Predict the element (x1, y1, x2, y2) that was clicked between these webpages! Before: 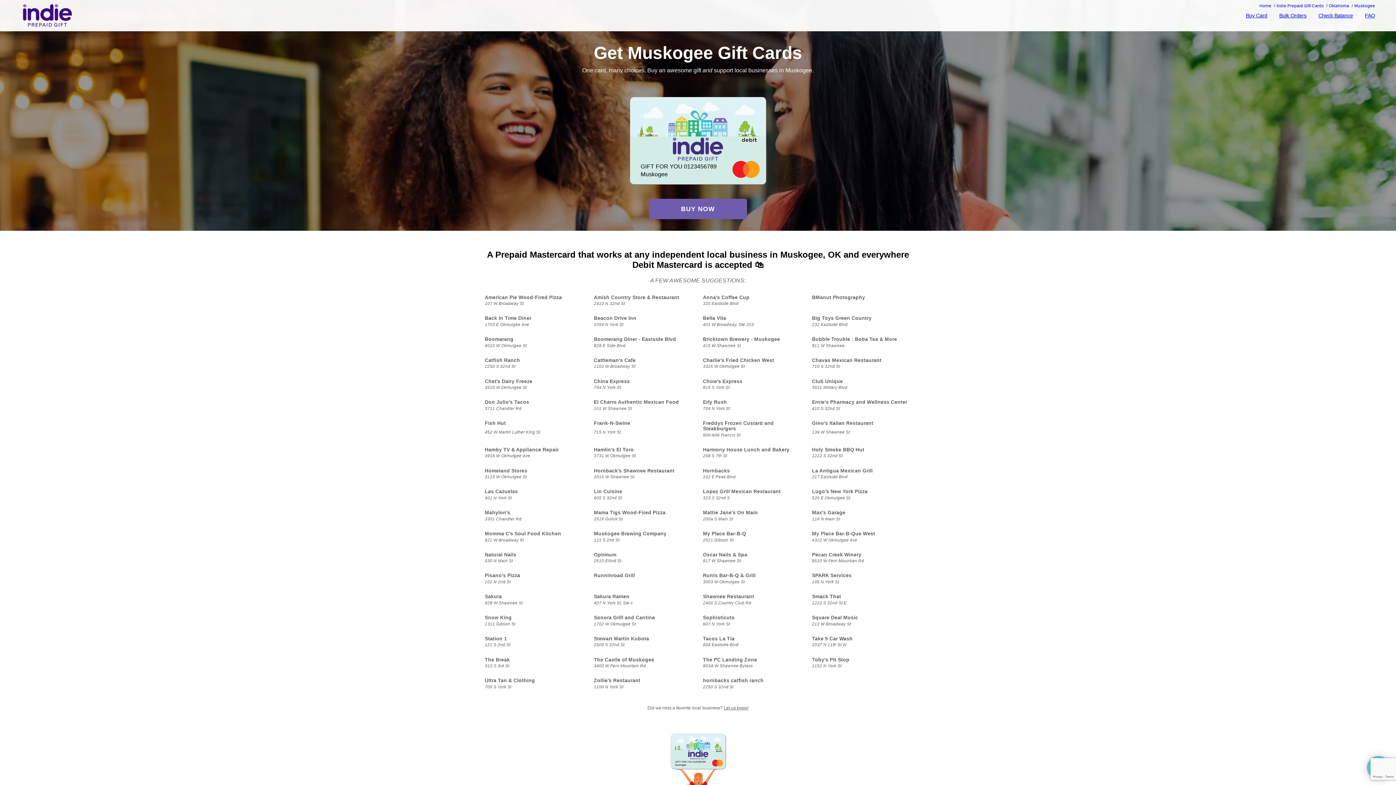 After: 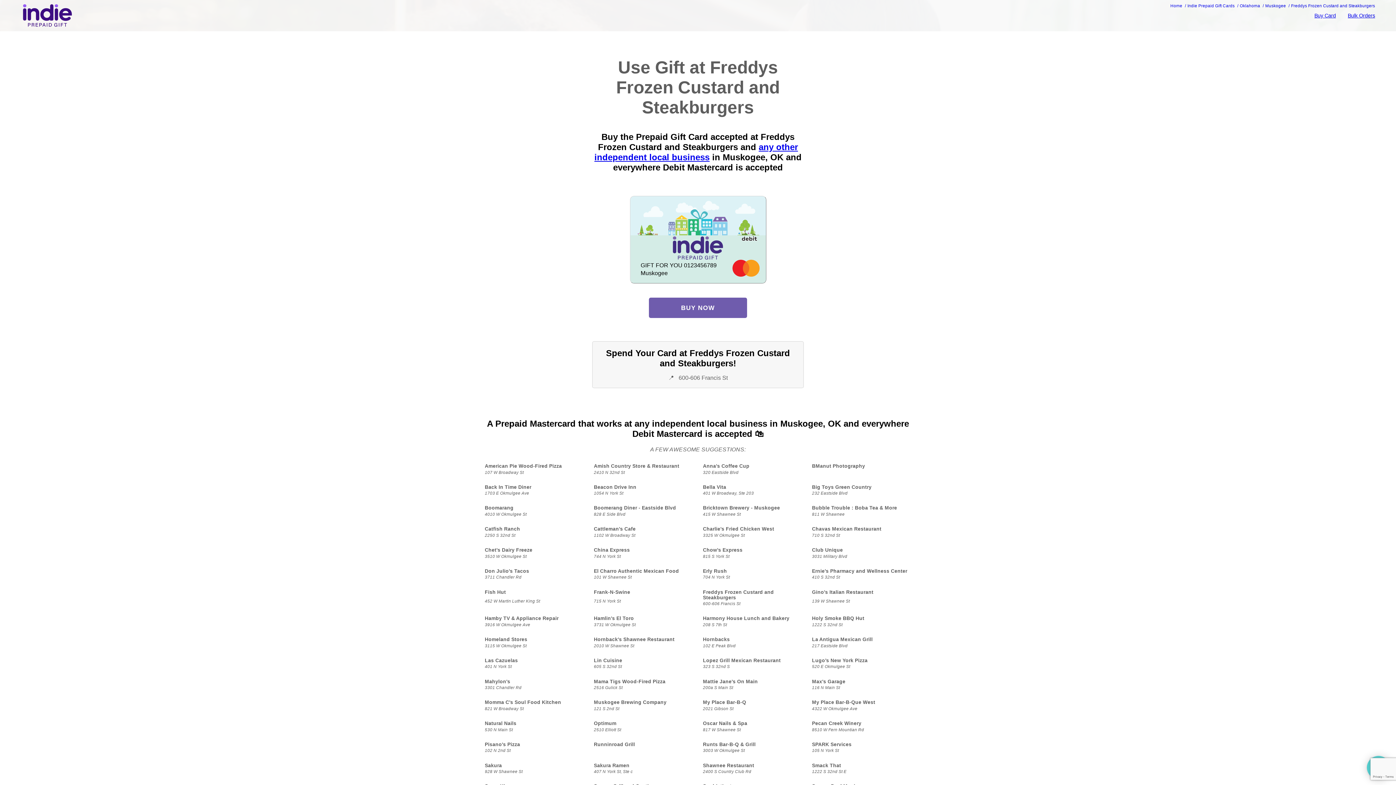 Action: label: Freddys Frozen Custard and Steakburgers bbox: (703, 420, 802, 431)